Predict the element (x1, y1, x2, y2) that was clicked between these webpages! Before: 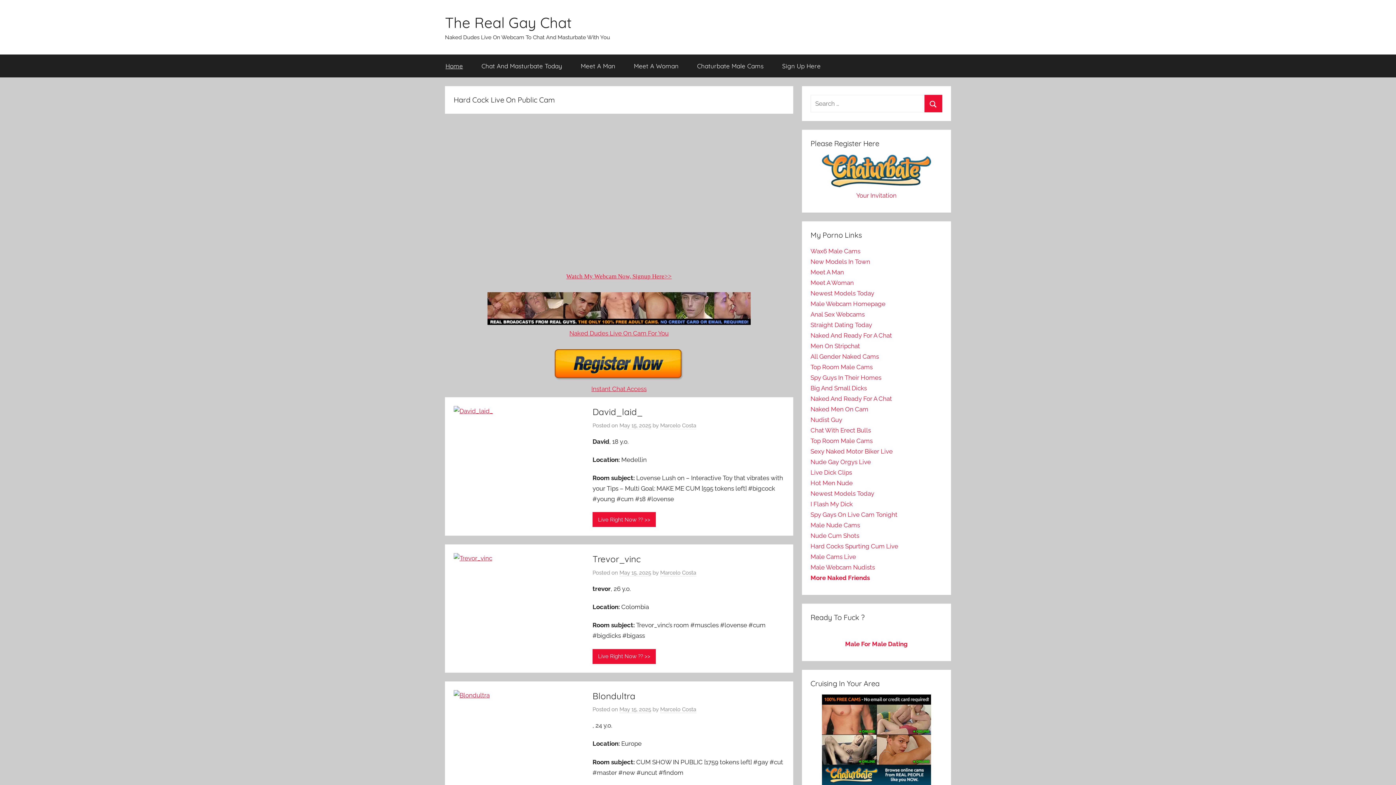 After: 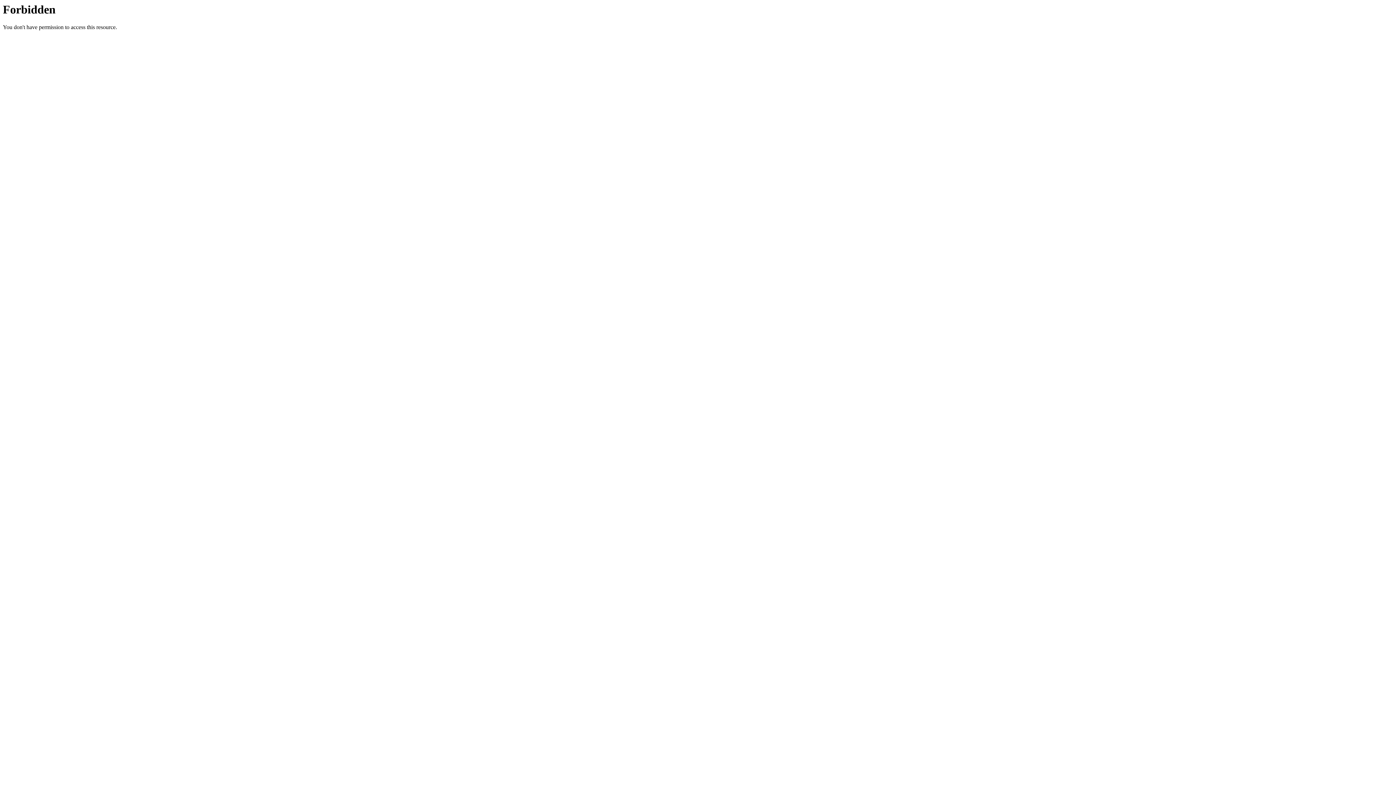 Action: label: Hot Men Nude bbox: (810, 479, 852, 486)